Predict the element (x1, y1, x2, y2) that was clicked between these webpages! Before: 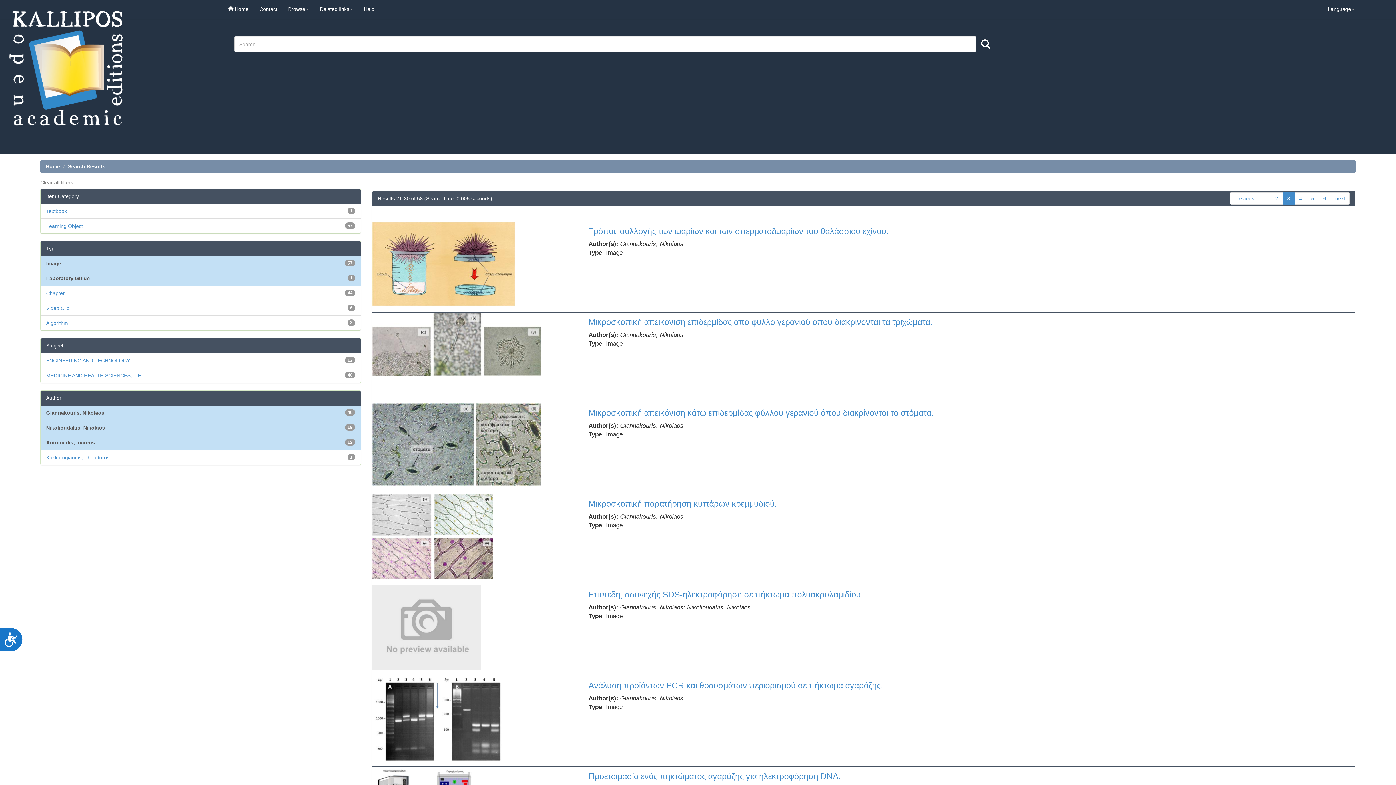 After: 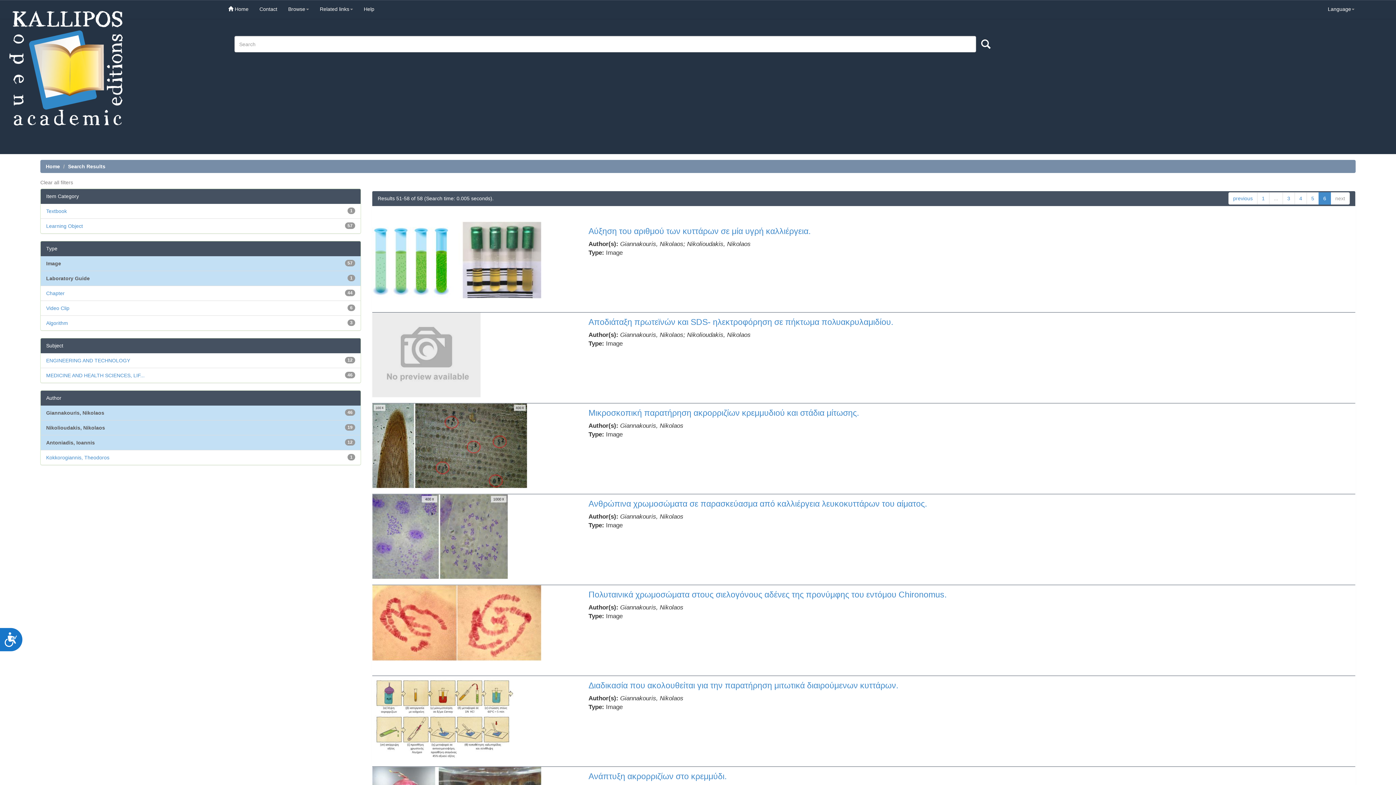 Action: bbox: (1318, 192, 1331, 204) label: 6